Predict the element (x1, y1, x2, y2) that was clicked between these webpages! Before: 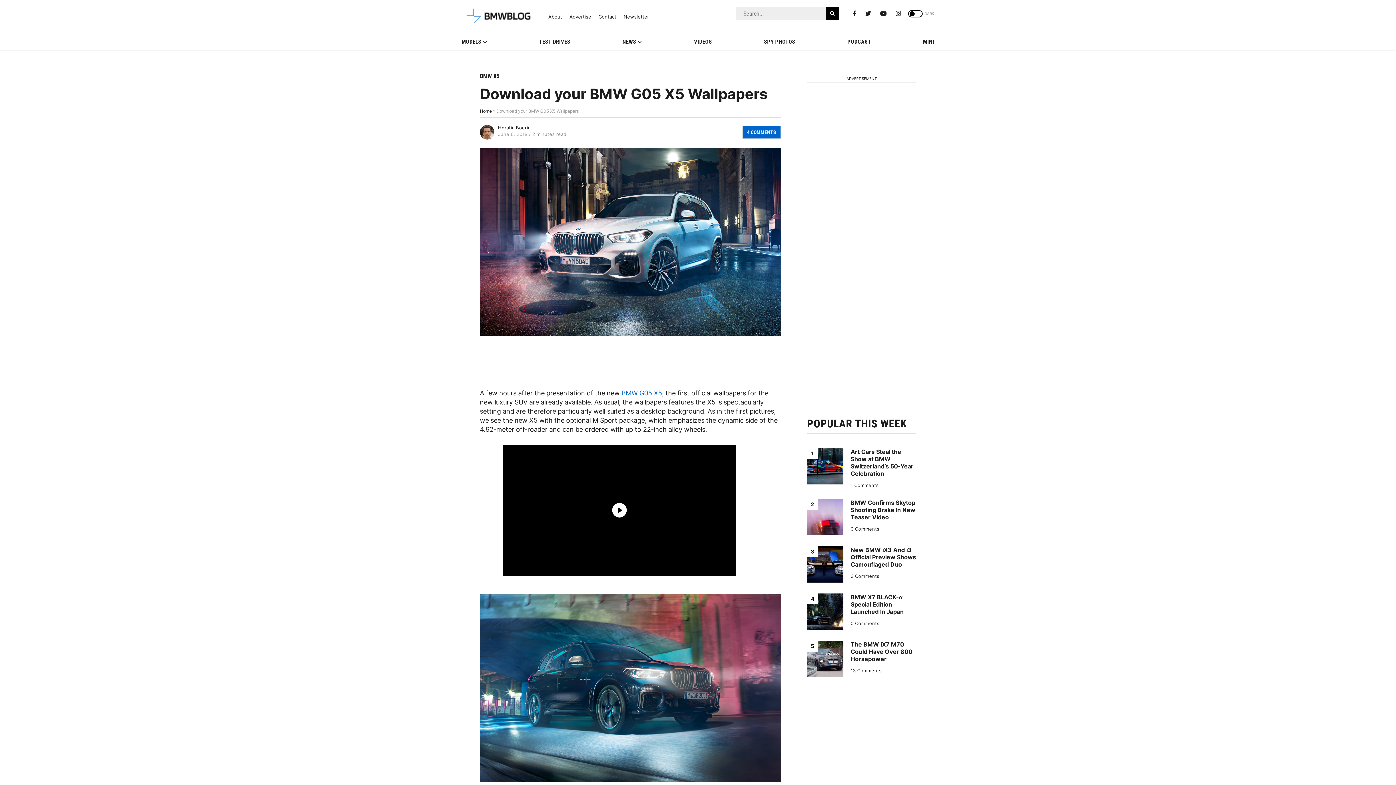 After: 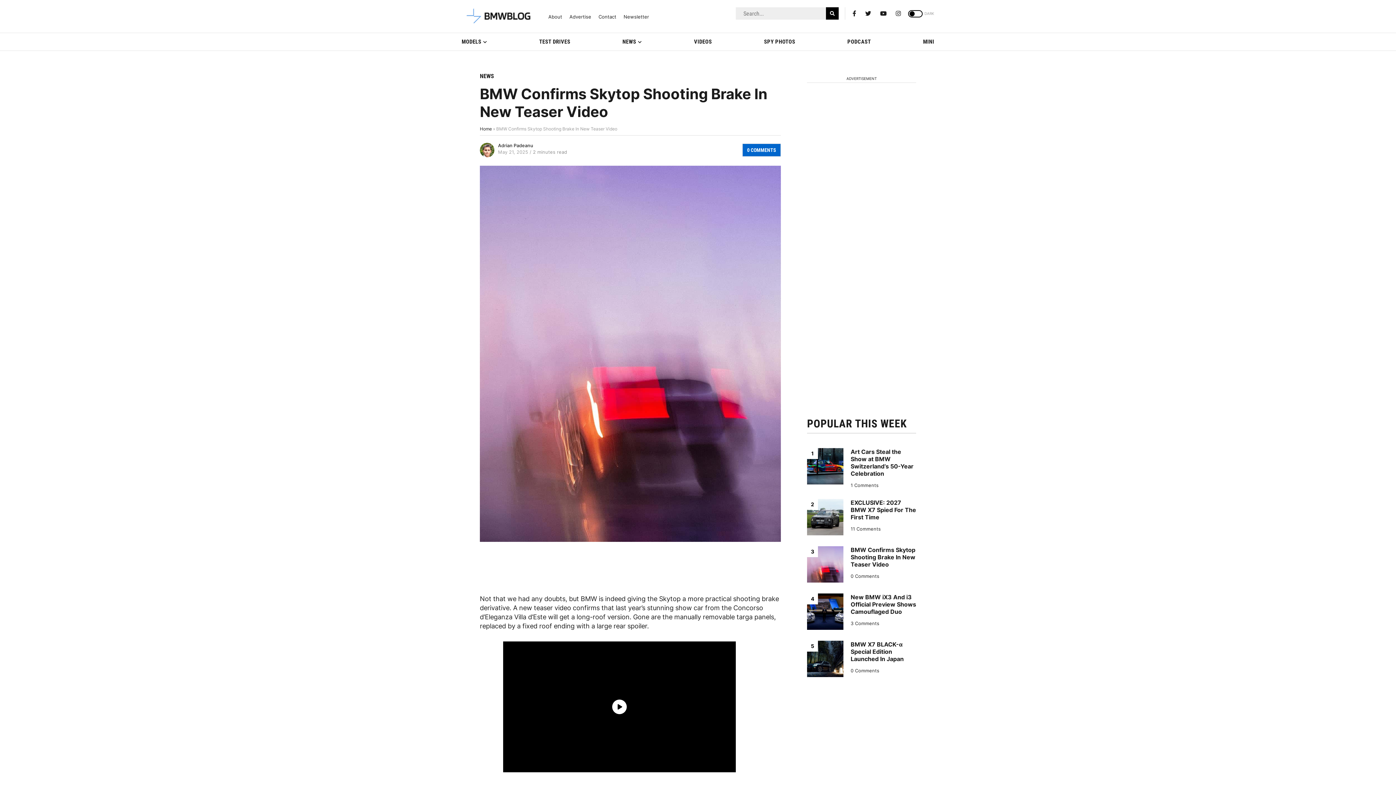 Action: label: 0 Comments bbox: (850, 526, 879, 532)